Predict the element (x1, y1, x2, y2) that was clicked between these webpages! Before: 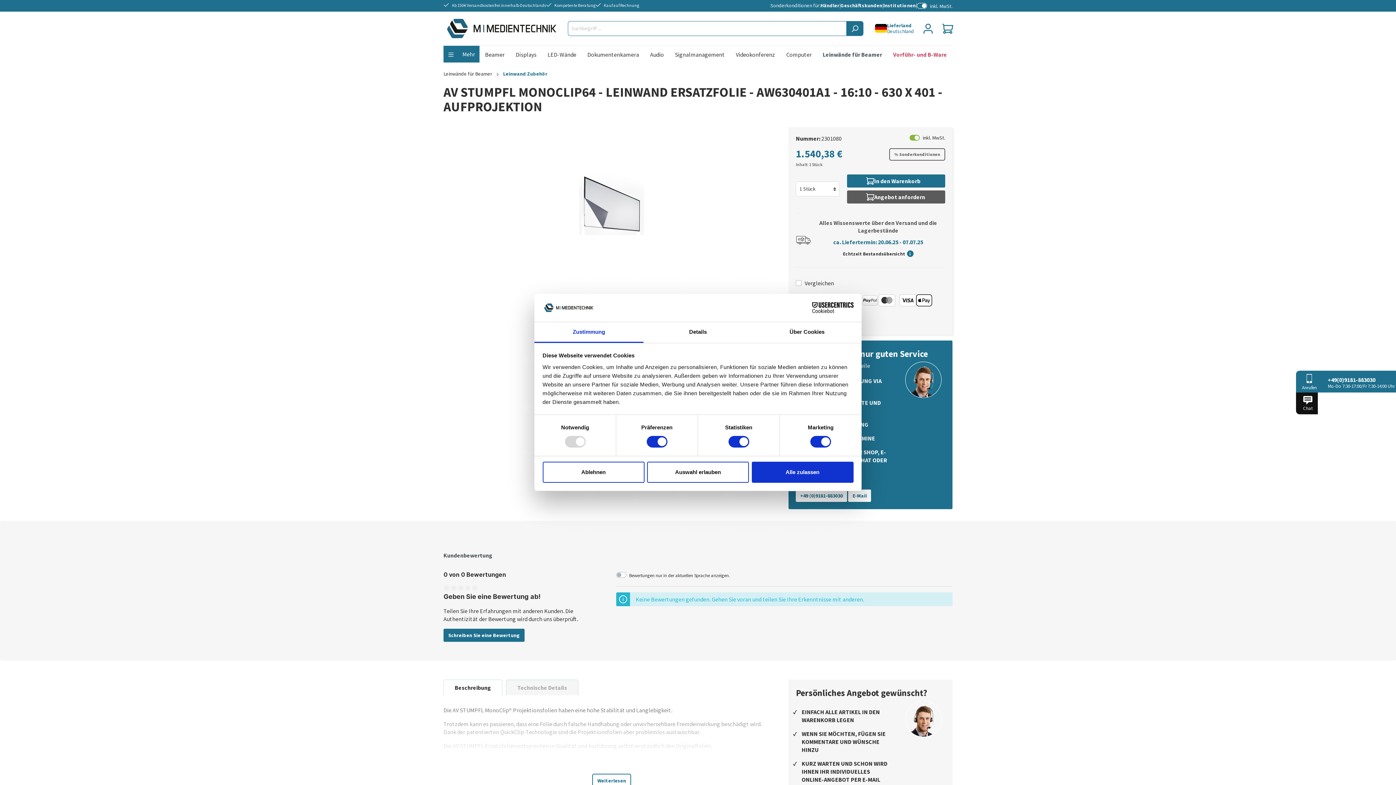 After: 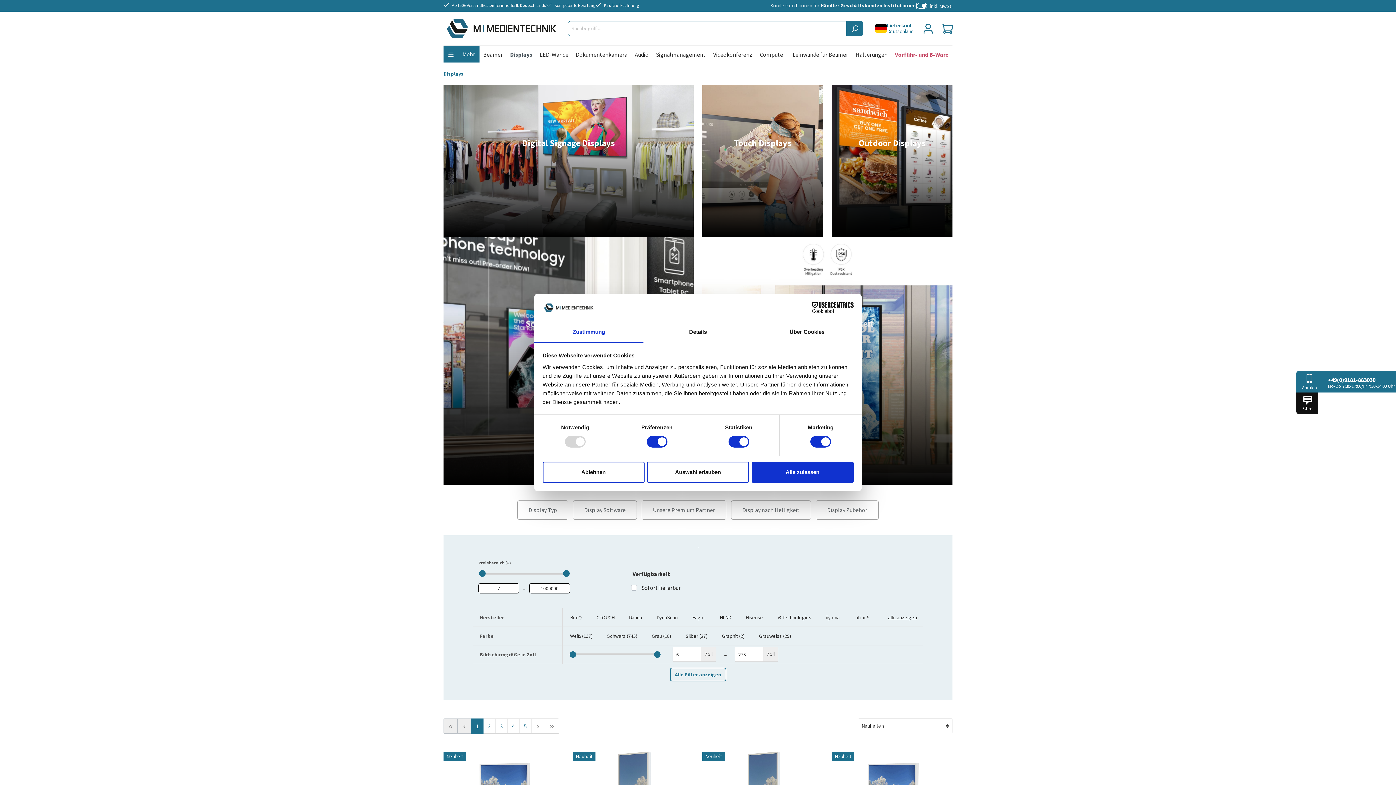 Action: bbox: (510, 45, 542, 62) label: Displays